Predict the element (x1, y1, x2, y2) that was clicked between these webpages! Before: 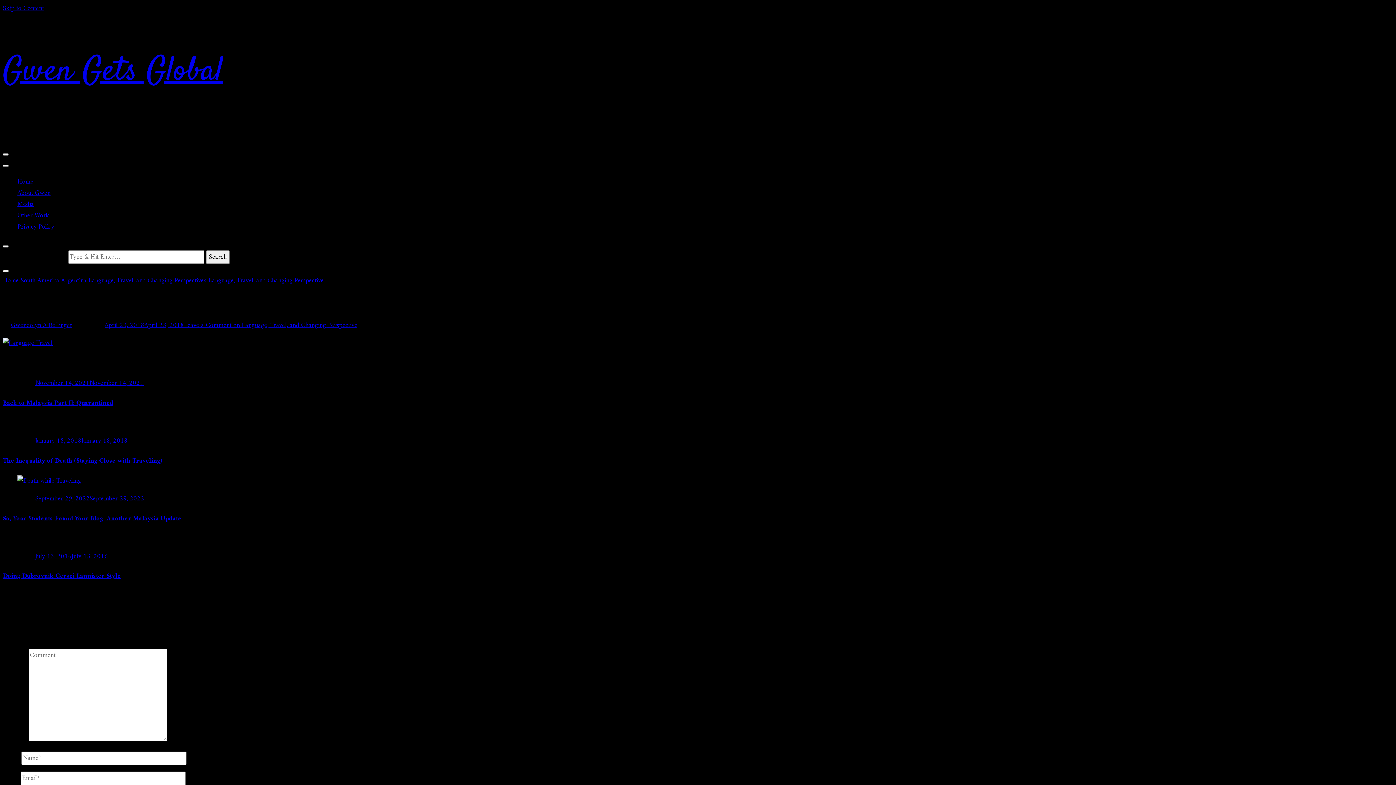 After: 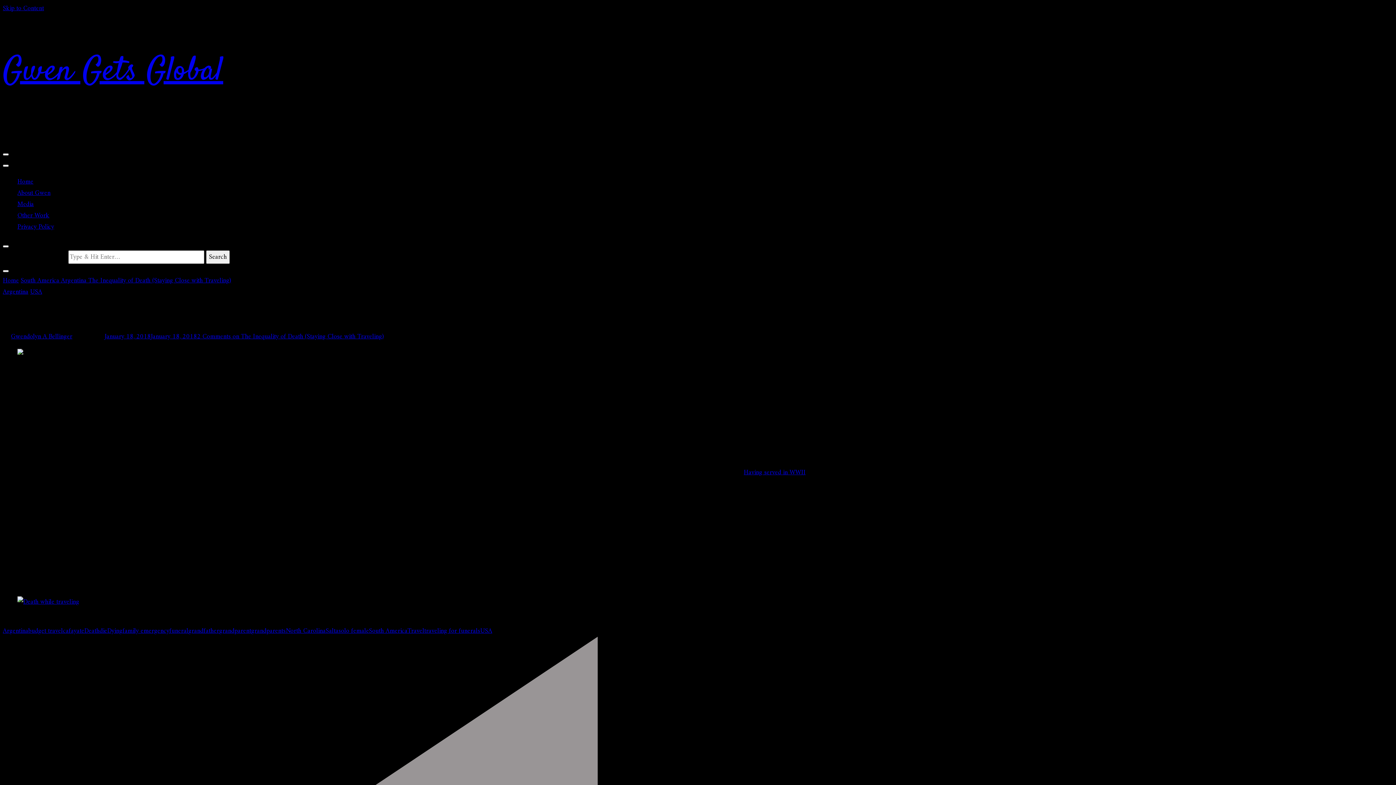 Action: bbox: (17, 475, 81, 486)